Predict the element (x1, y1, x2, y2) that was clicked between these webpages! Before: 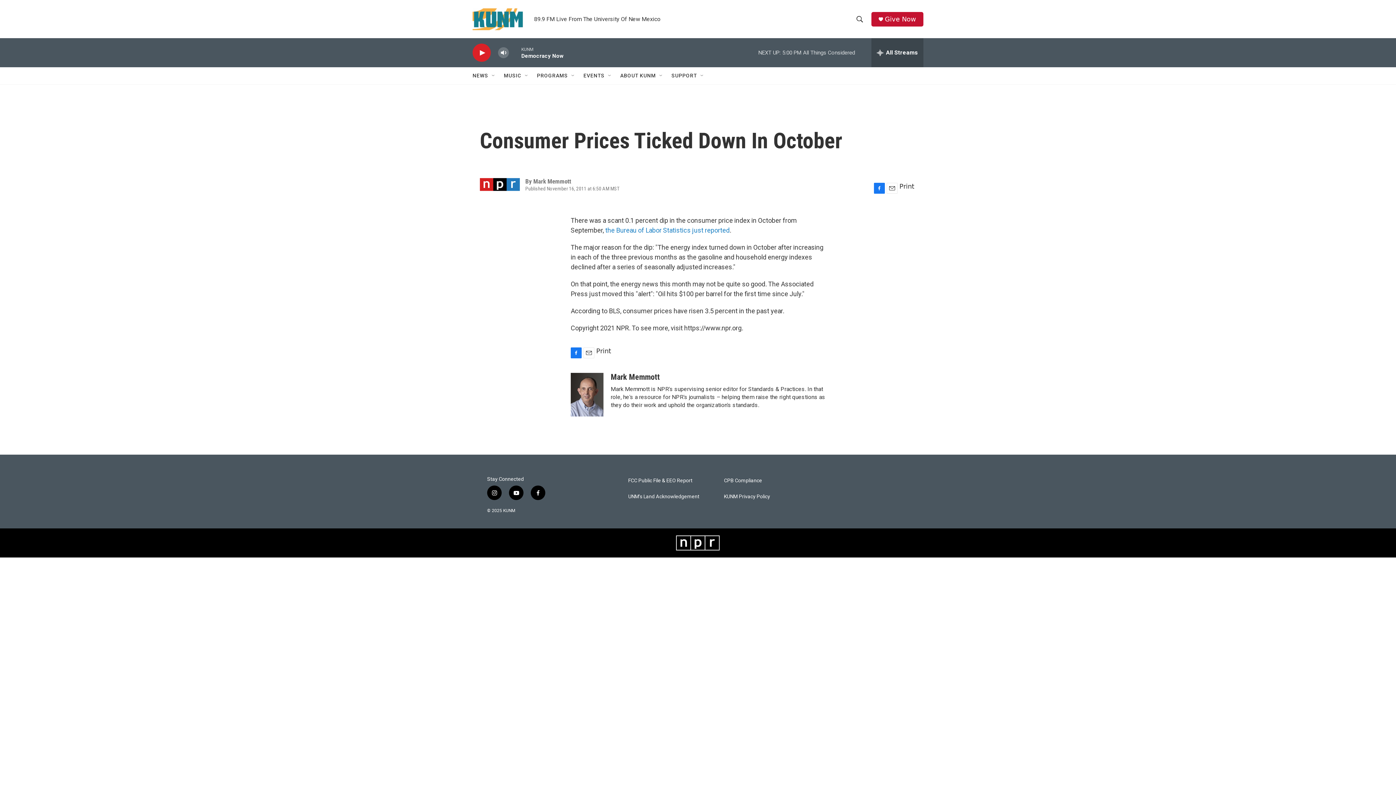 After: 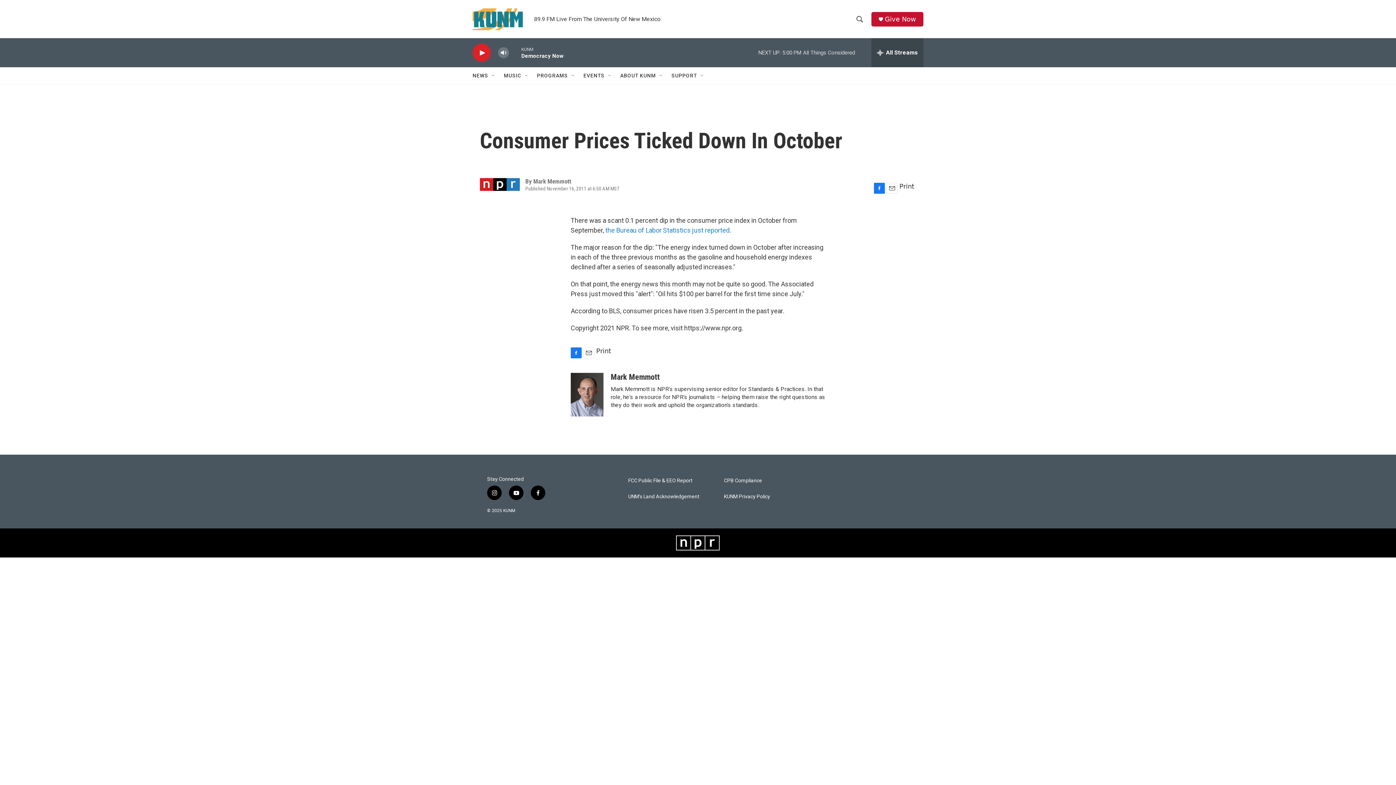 Action: bbox: (874, 182, 885, 193) label: Facebook